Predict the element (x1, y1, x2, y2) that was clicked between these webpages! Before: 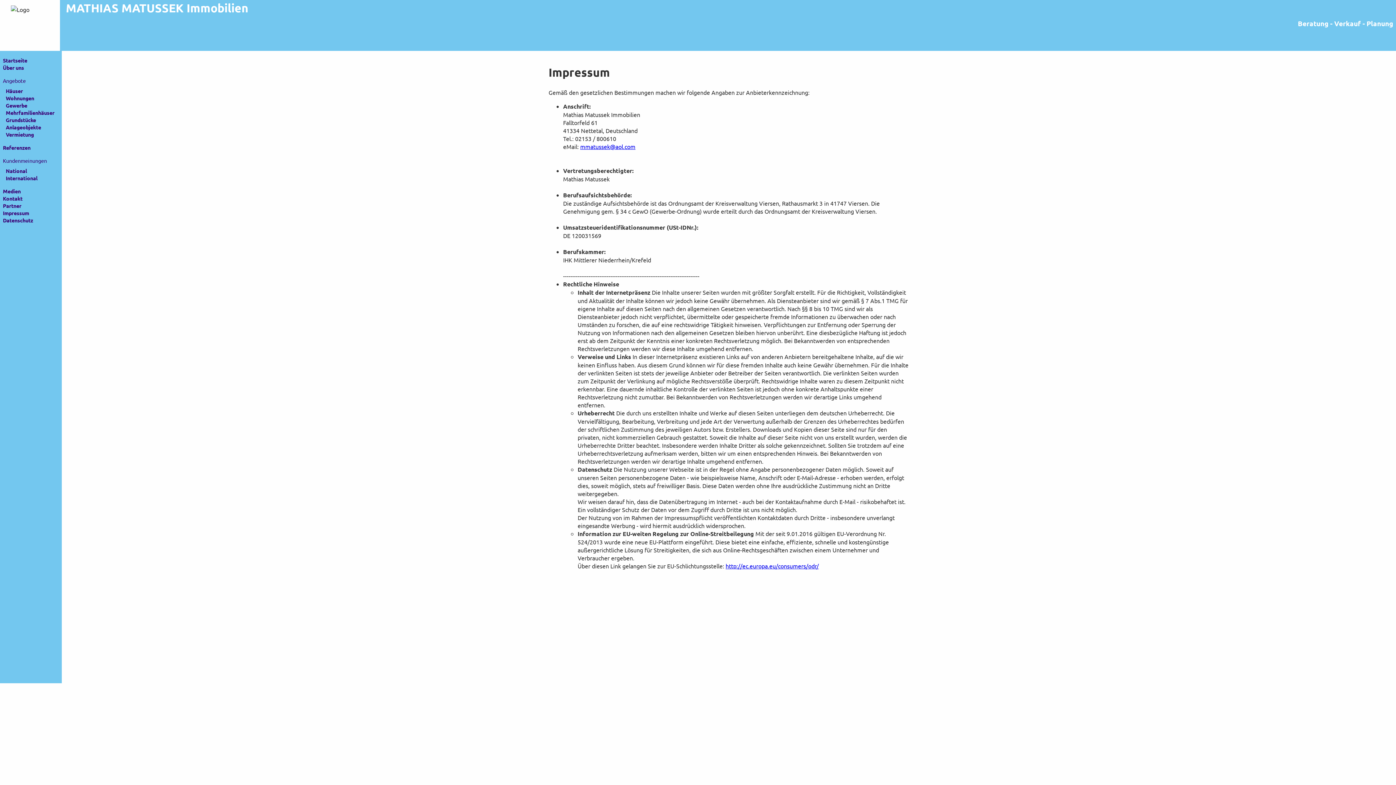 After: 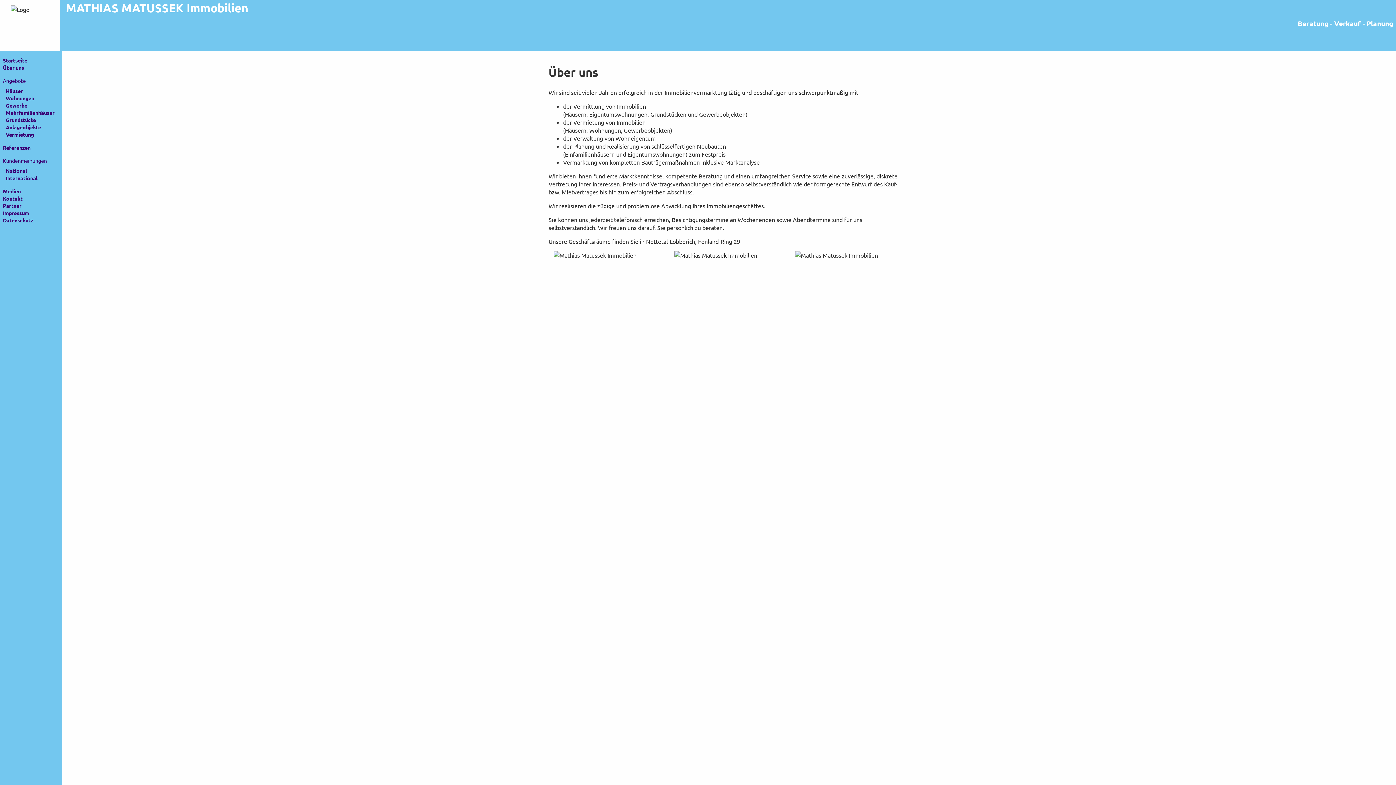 Action: bbox: (0, 64, 61, 71) label: Über uns